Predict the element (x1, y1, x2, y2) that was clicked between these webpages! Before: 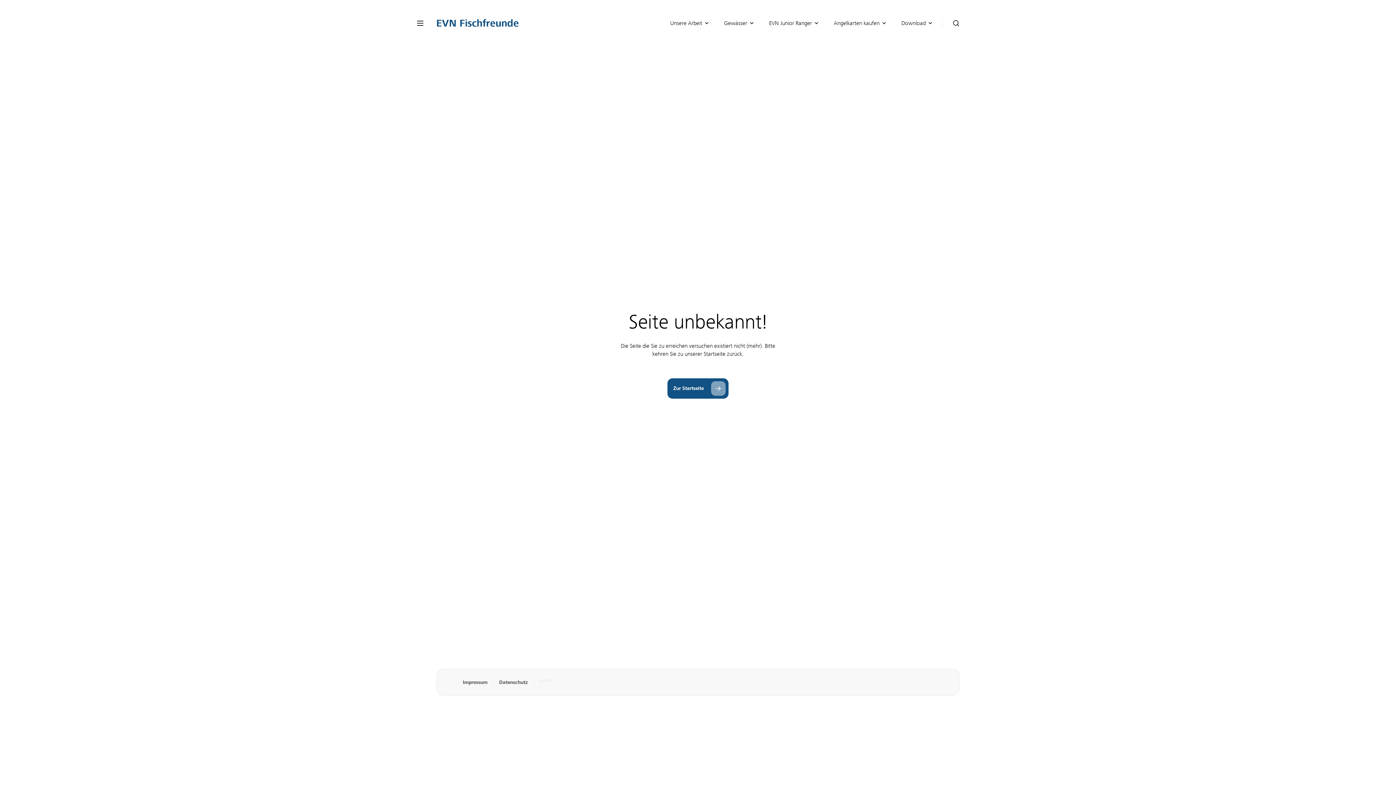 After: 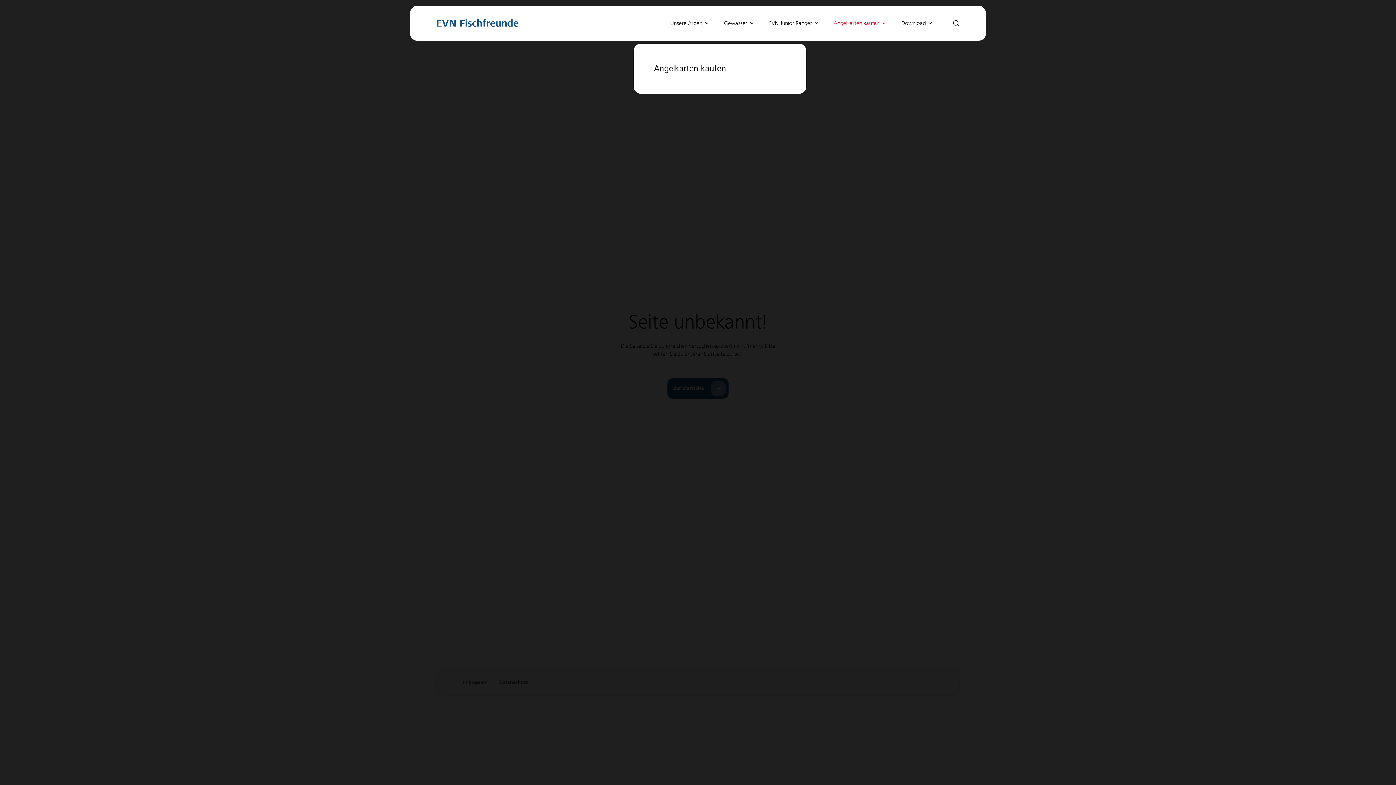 Action: label: Angelkarten kaufen bbox: (834, 19, 887, 27)